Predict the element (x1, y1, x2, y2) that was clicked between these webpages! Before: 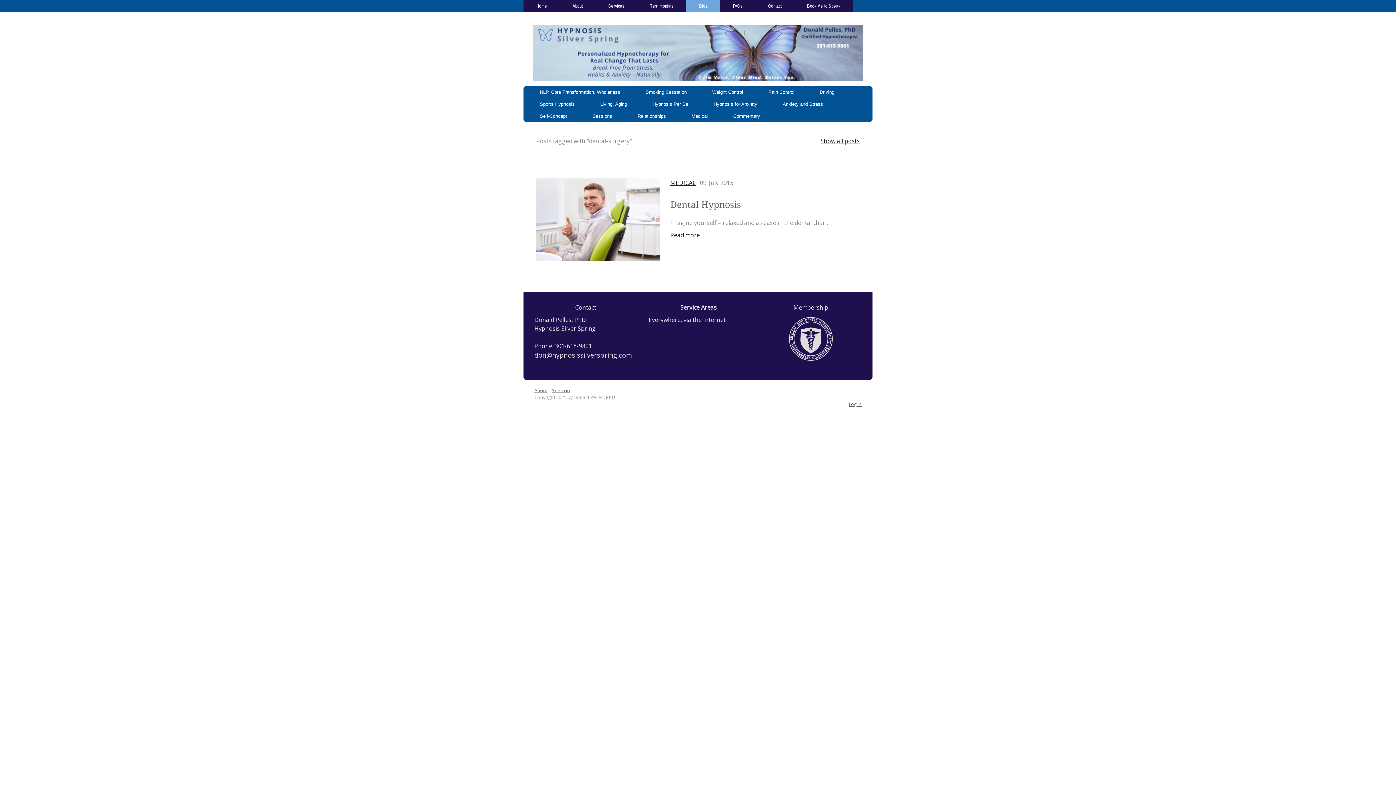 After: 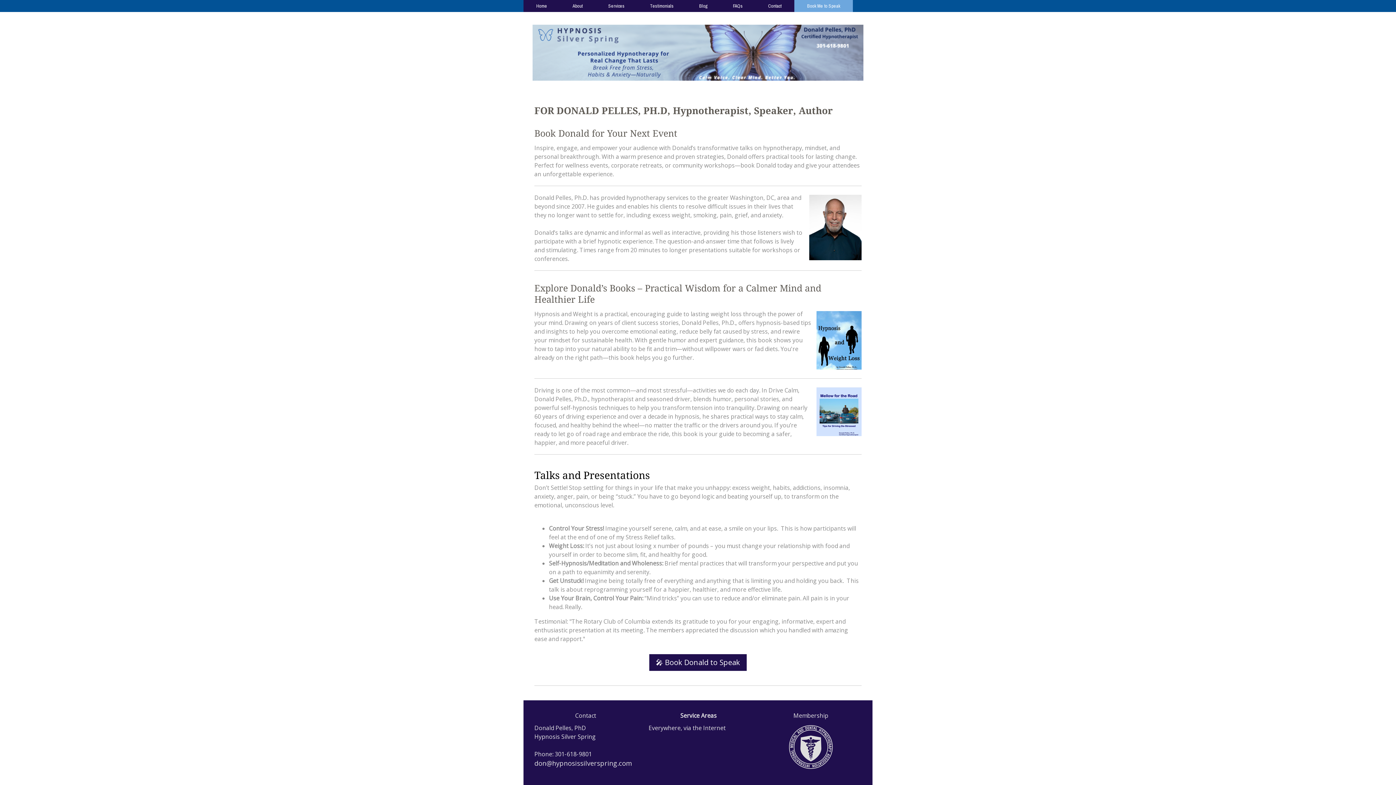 Action: bbox: (794, 0, 853, 12) label: Book Me to Speak